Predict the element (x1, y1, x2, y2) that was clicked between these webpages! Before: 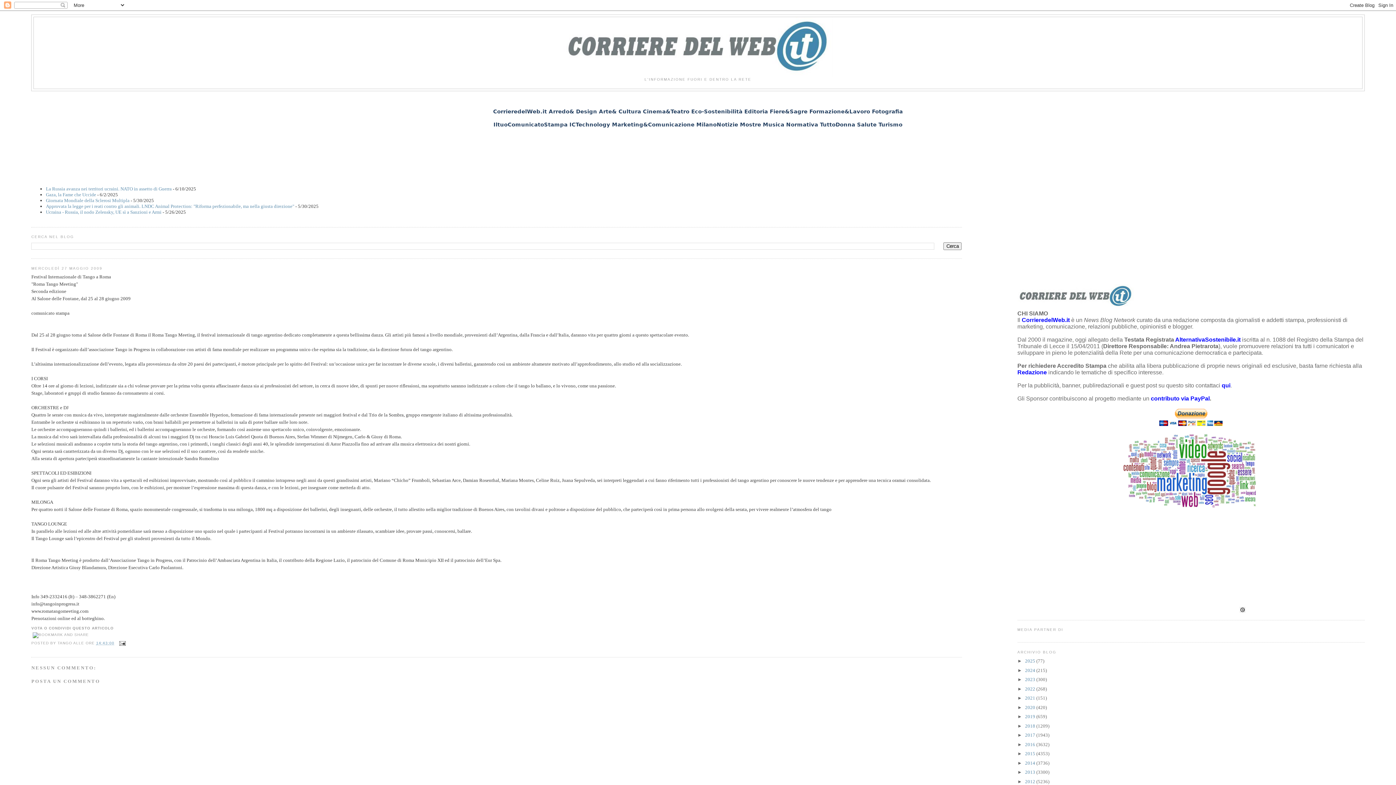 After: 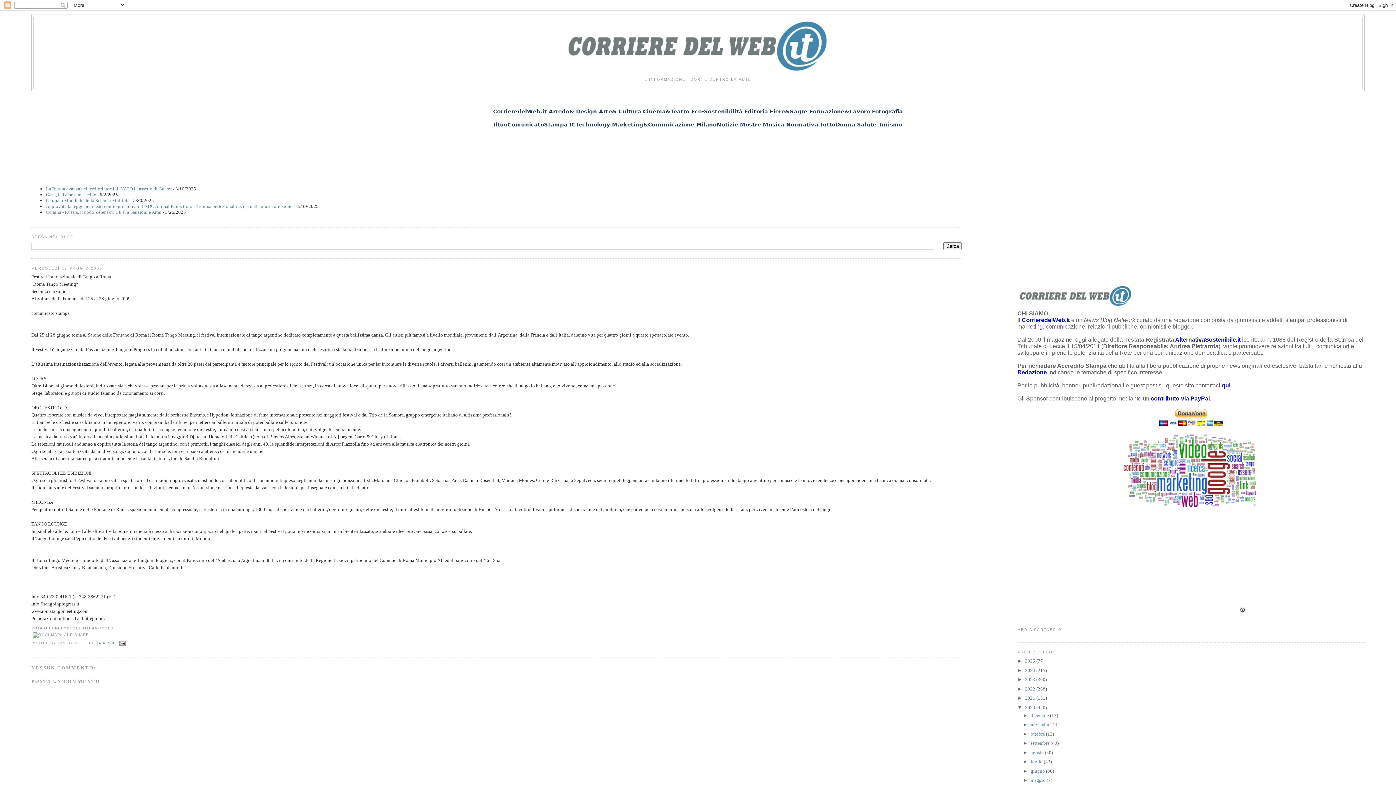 Action: bbox: (1017, 704, 1025, 710) label: ►  